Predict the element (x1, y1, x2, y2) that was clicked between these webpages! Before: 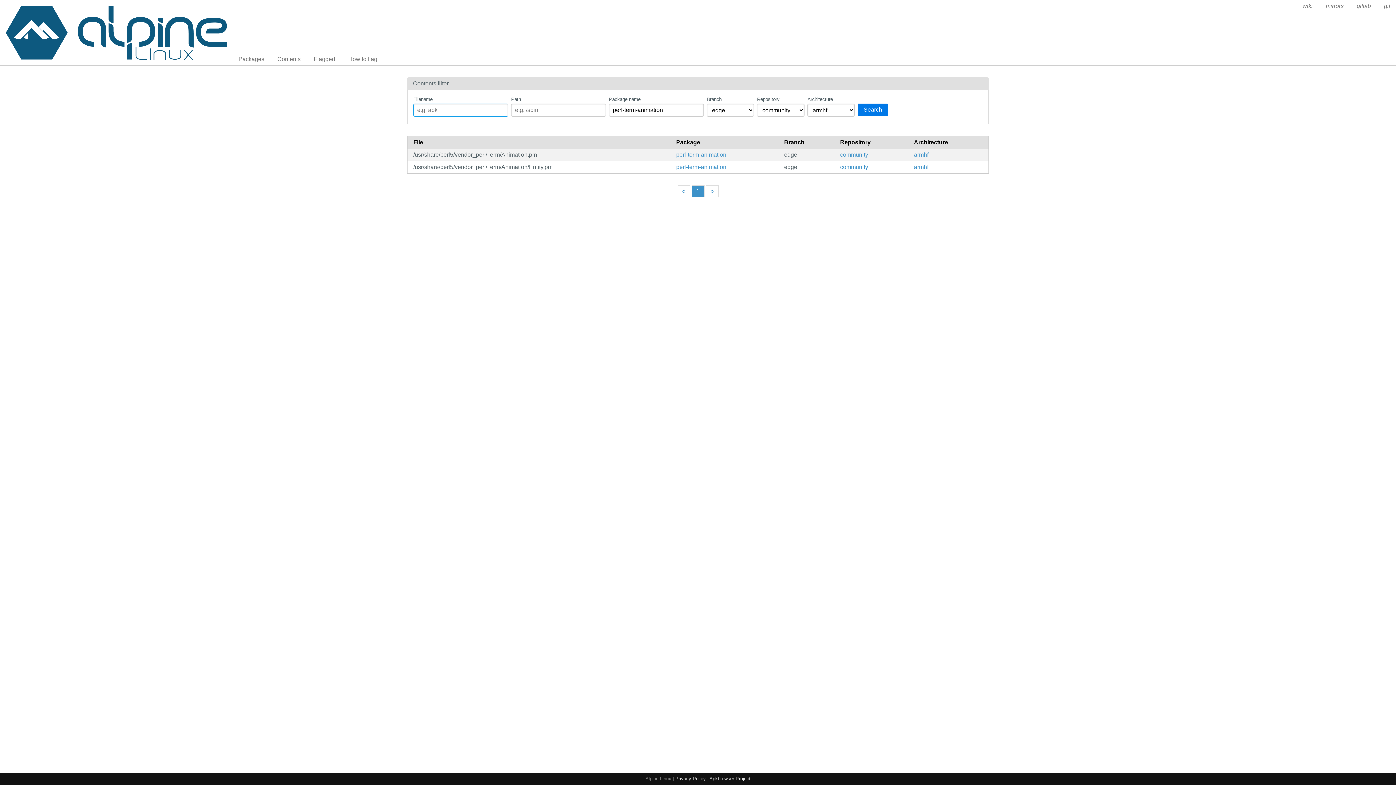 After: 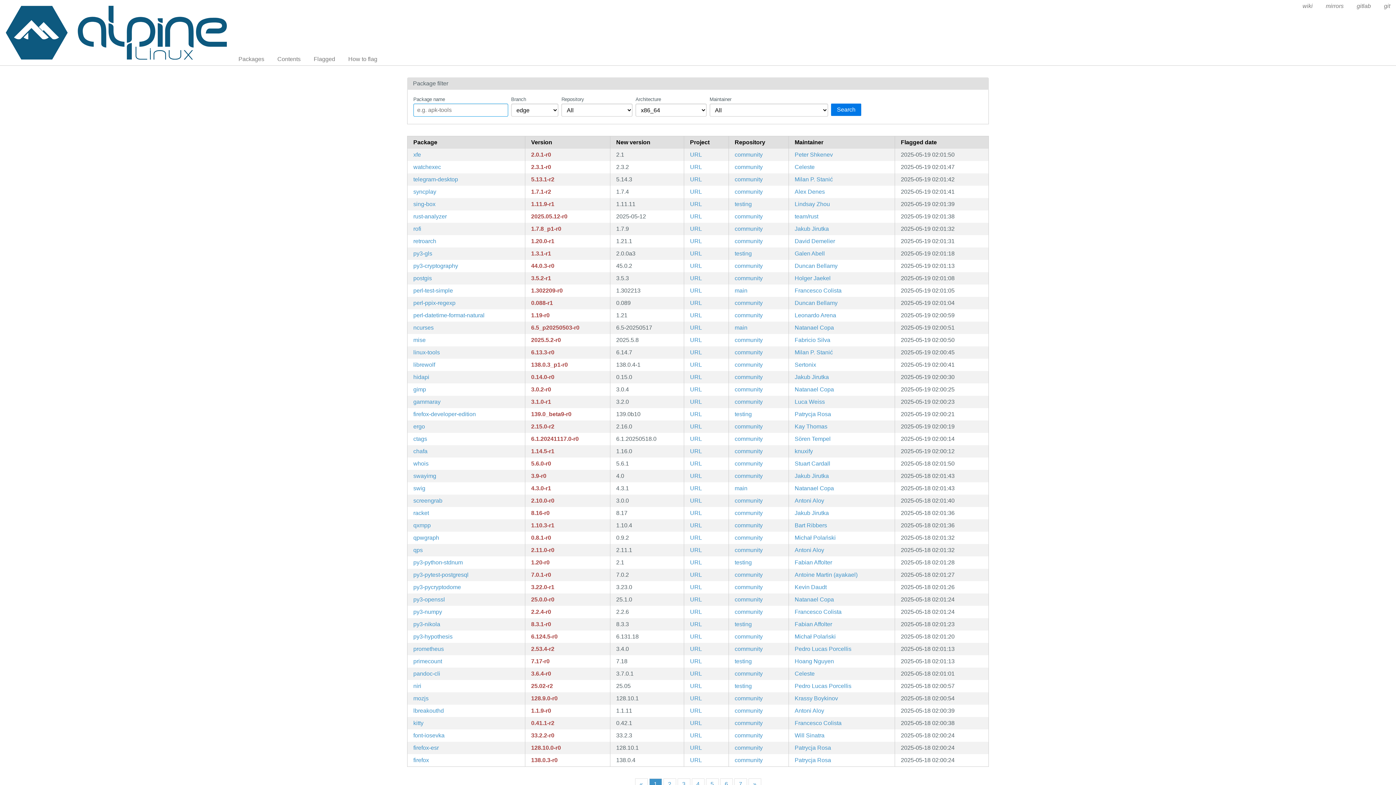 Action: label: Flagged bbox: (308, 53, 341, 65)